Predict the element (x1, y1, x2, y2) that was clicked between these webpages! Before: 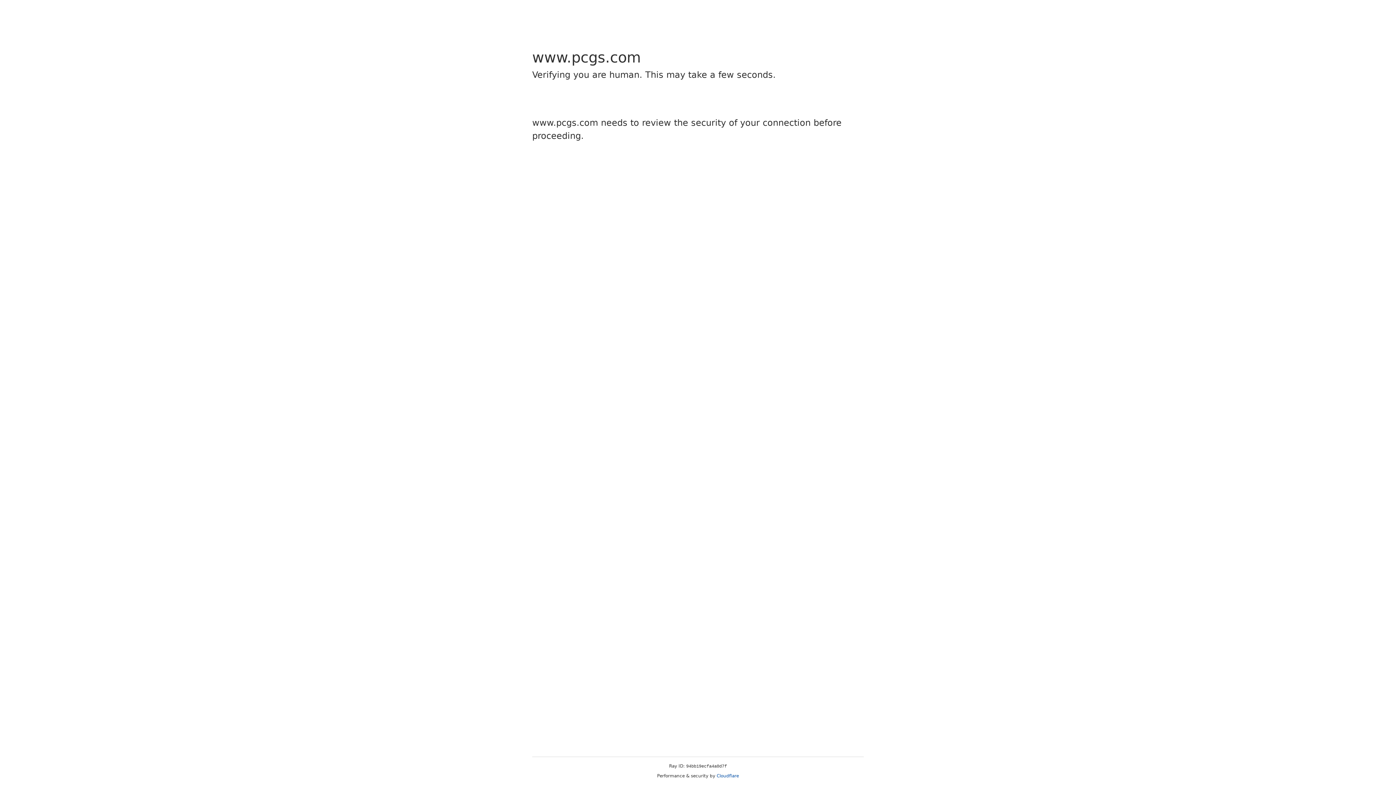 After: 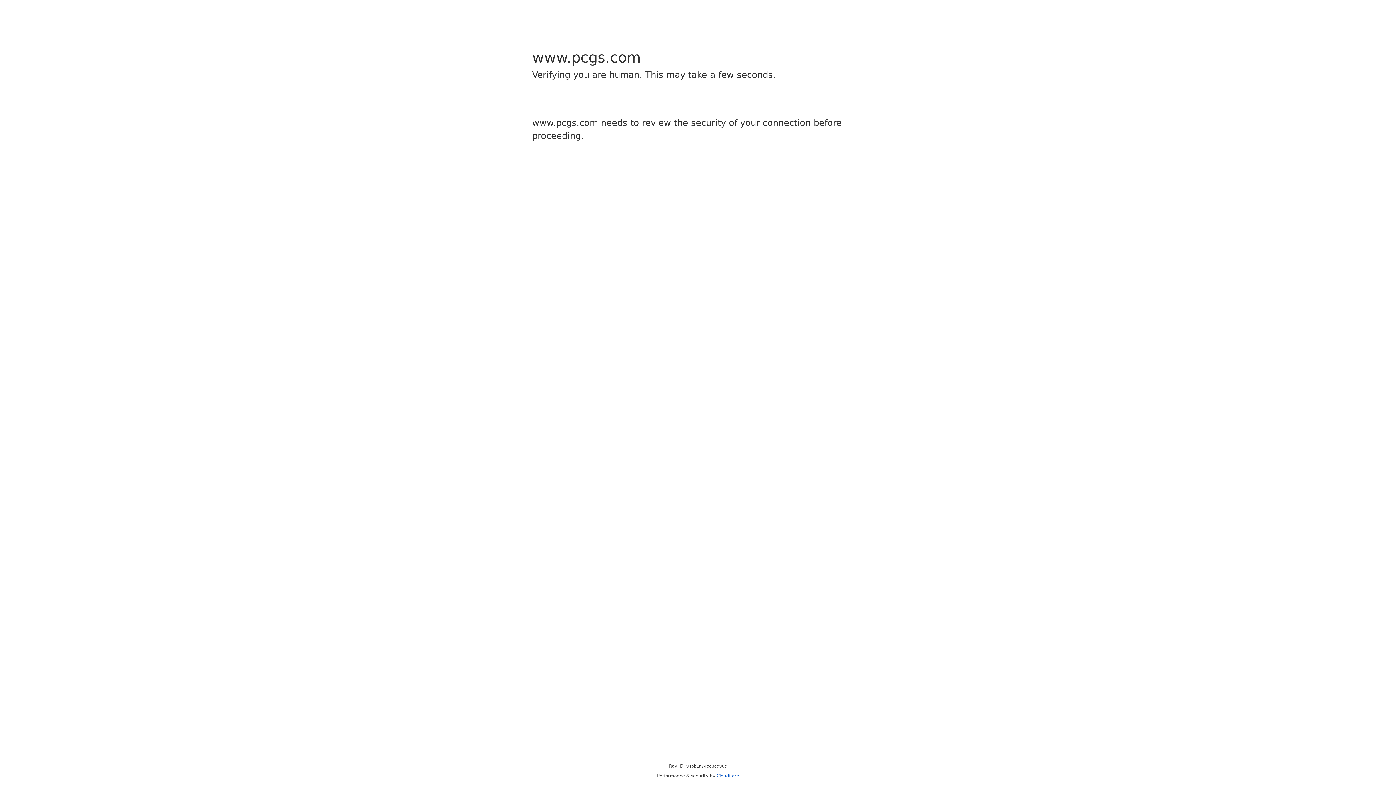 Action: label: Cloudflare bbox: (716, 773, 739, 778)